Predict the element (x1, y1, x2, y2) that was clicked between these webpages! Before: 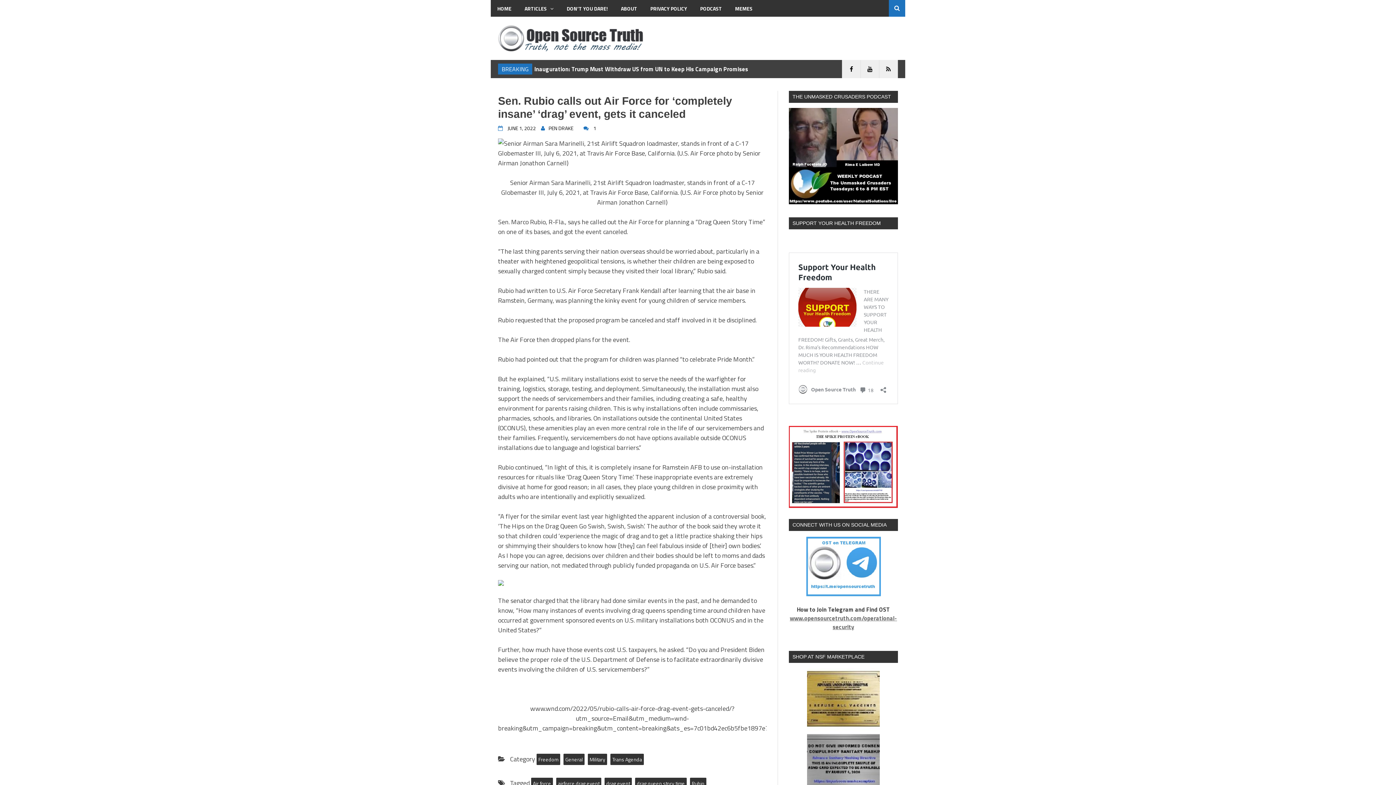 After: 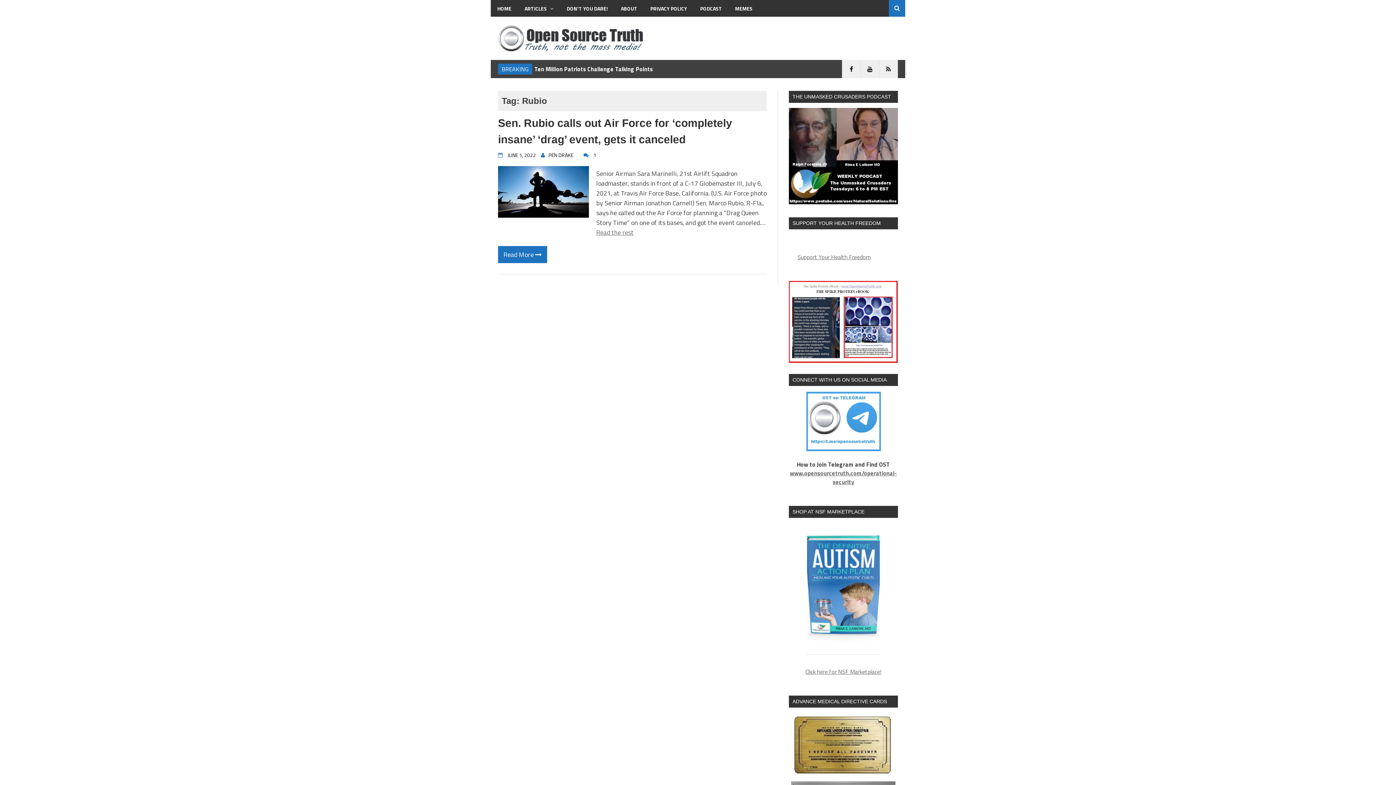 Action: bbox: (690, 778, 706, 789) label: Rubio